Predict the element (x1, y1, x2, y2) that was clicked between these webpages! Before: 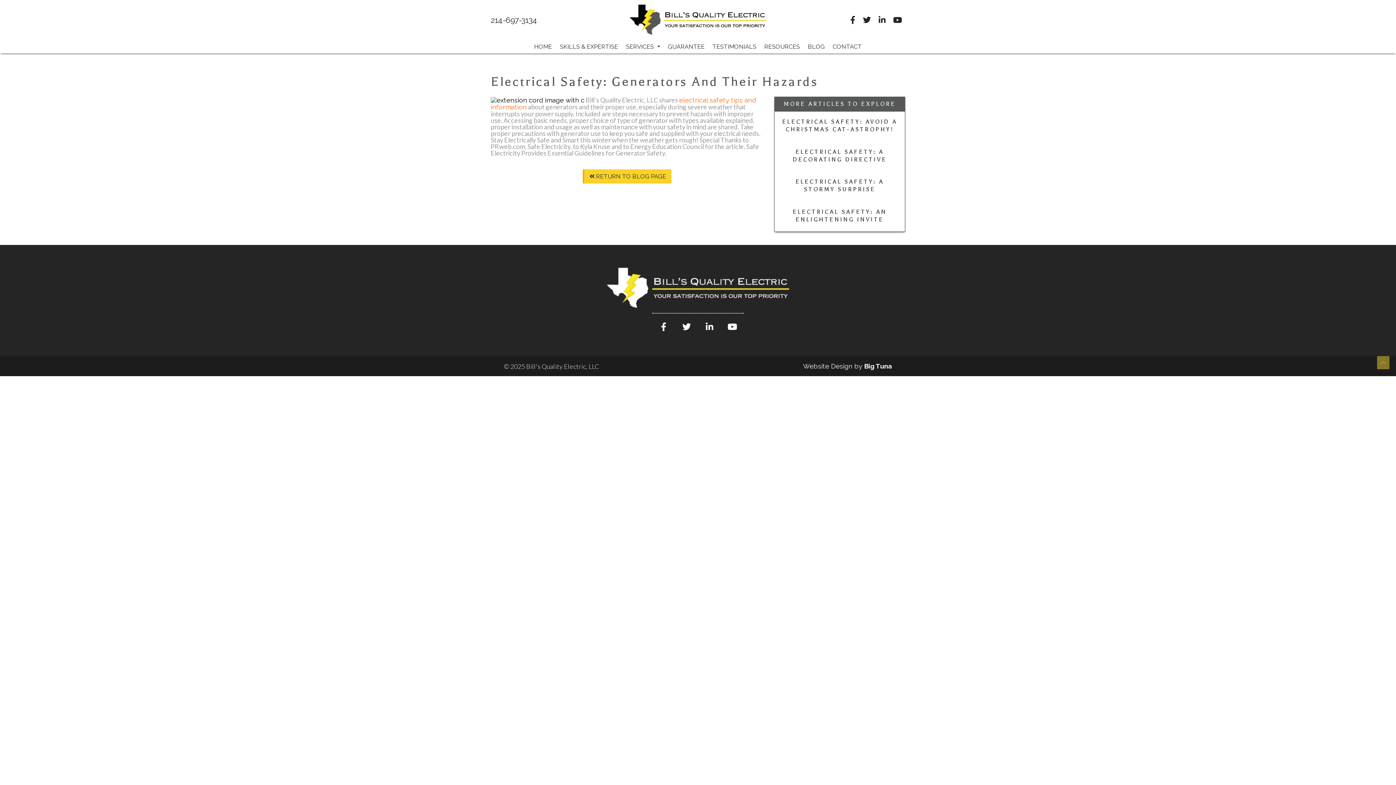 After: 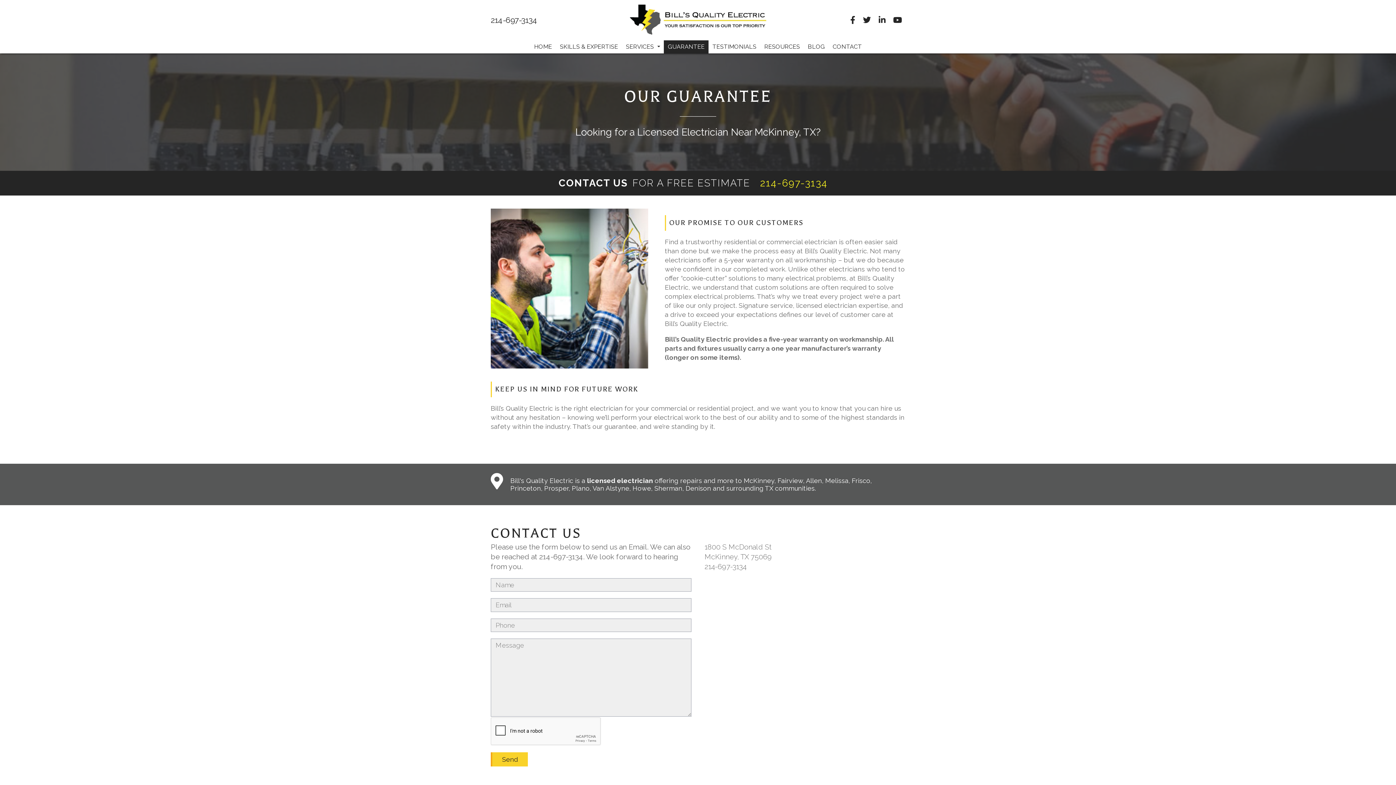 Action: bbox: (664, 40, 708, 53) label: GUARANTEE